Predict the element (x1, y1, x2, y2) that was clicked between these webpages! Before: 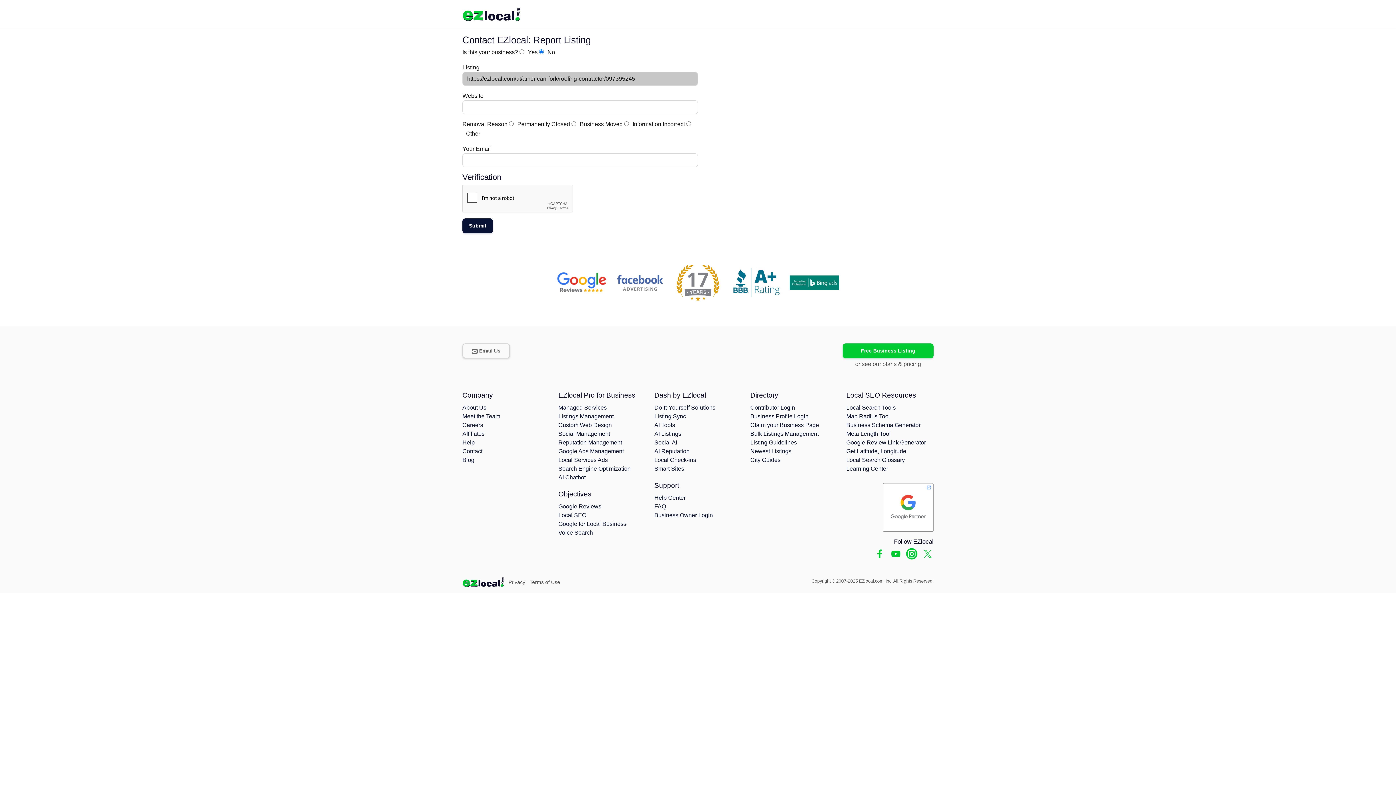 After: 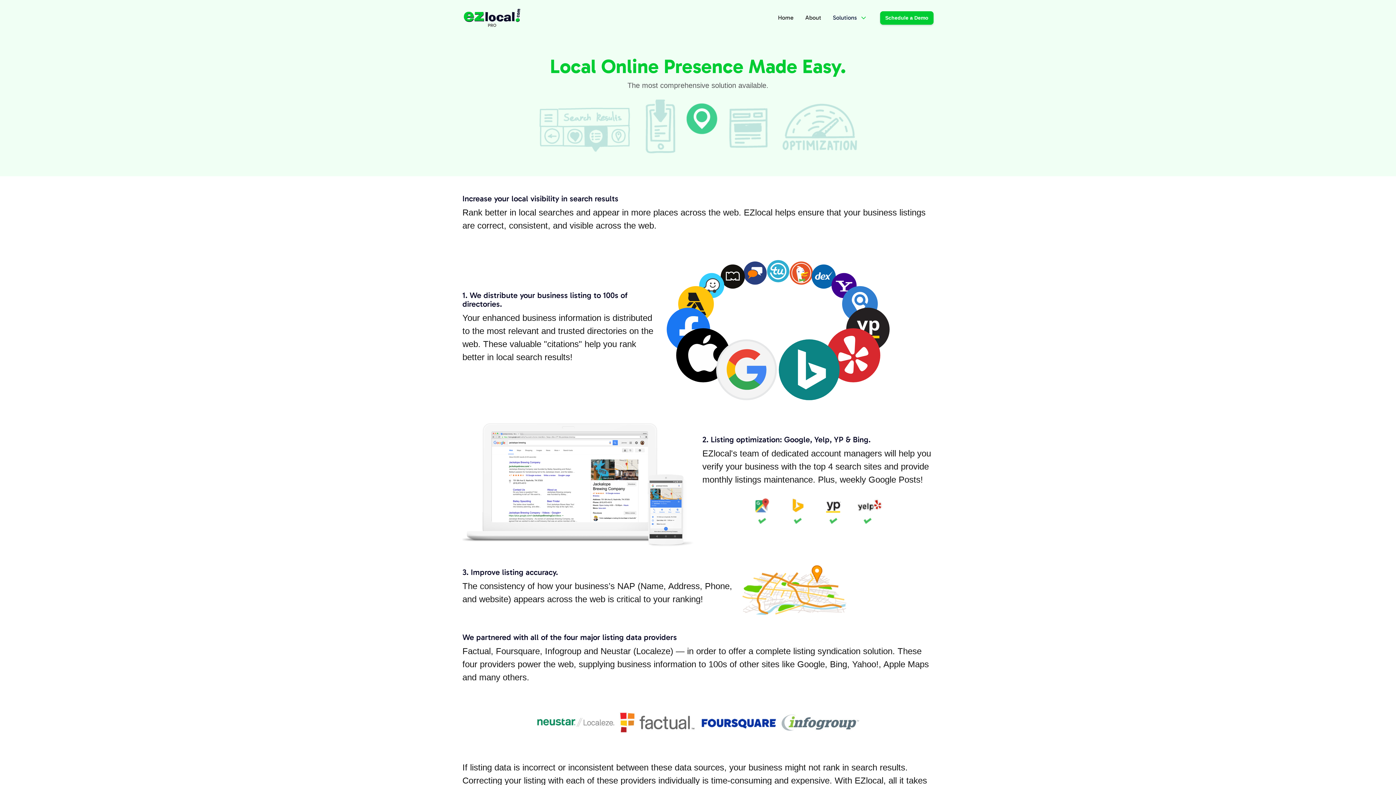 Action: bbox: (558, 521, 626, 527) label: Google for Local Business